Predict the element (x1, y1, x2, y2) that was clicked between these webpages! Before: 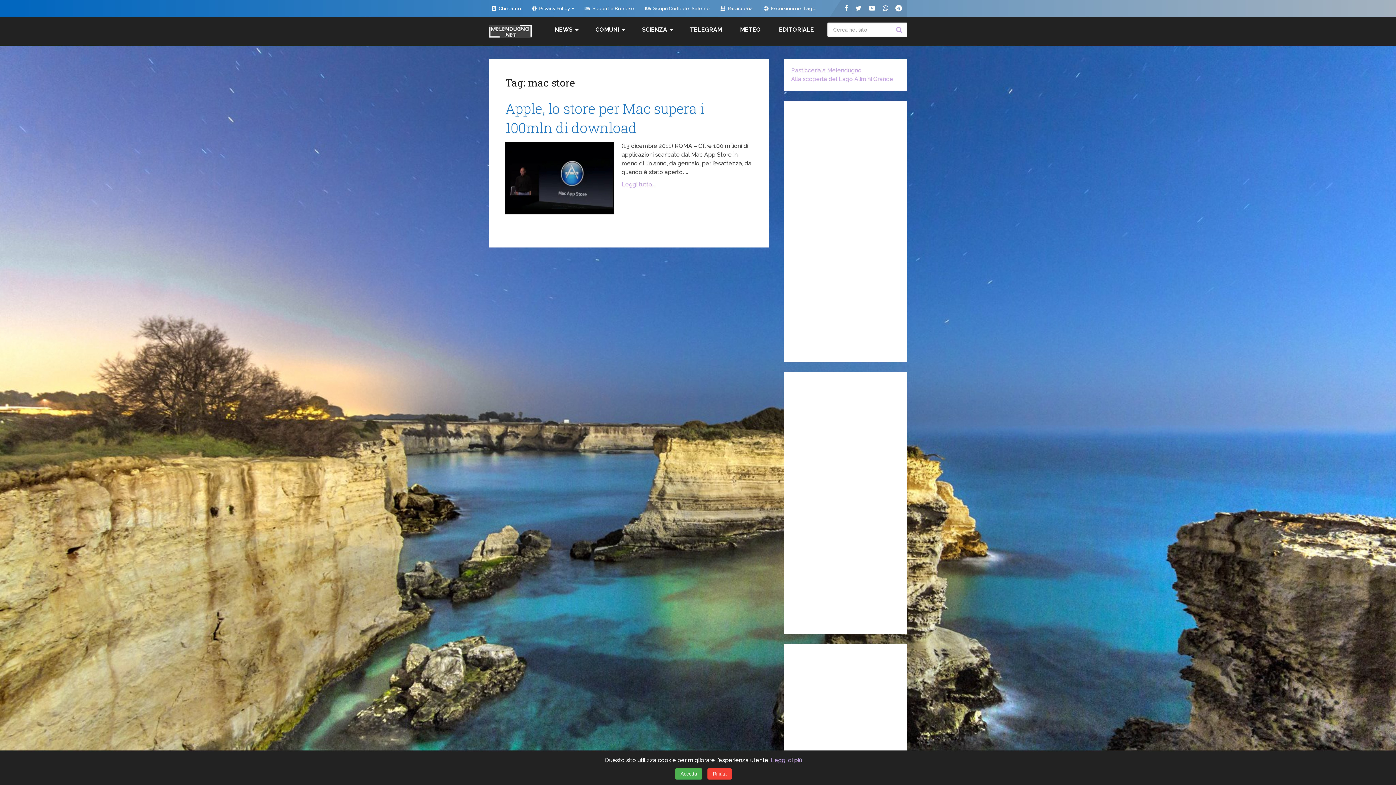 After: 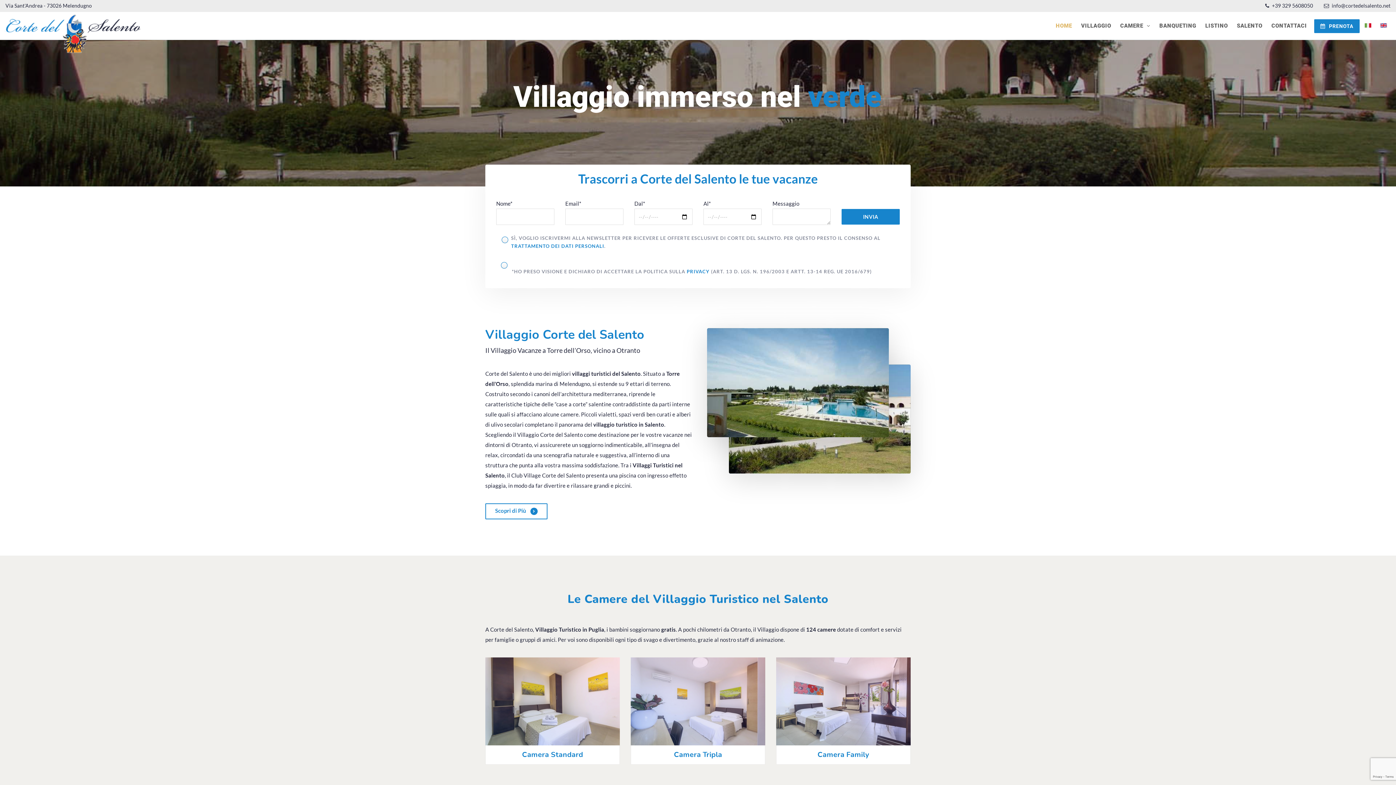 Action: bbox: (640, 0, 715, 16) label:  Scopri Corte del Salento